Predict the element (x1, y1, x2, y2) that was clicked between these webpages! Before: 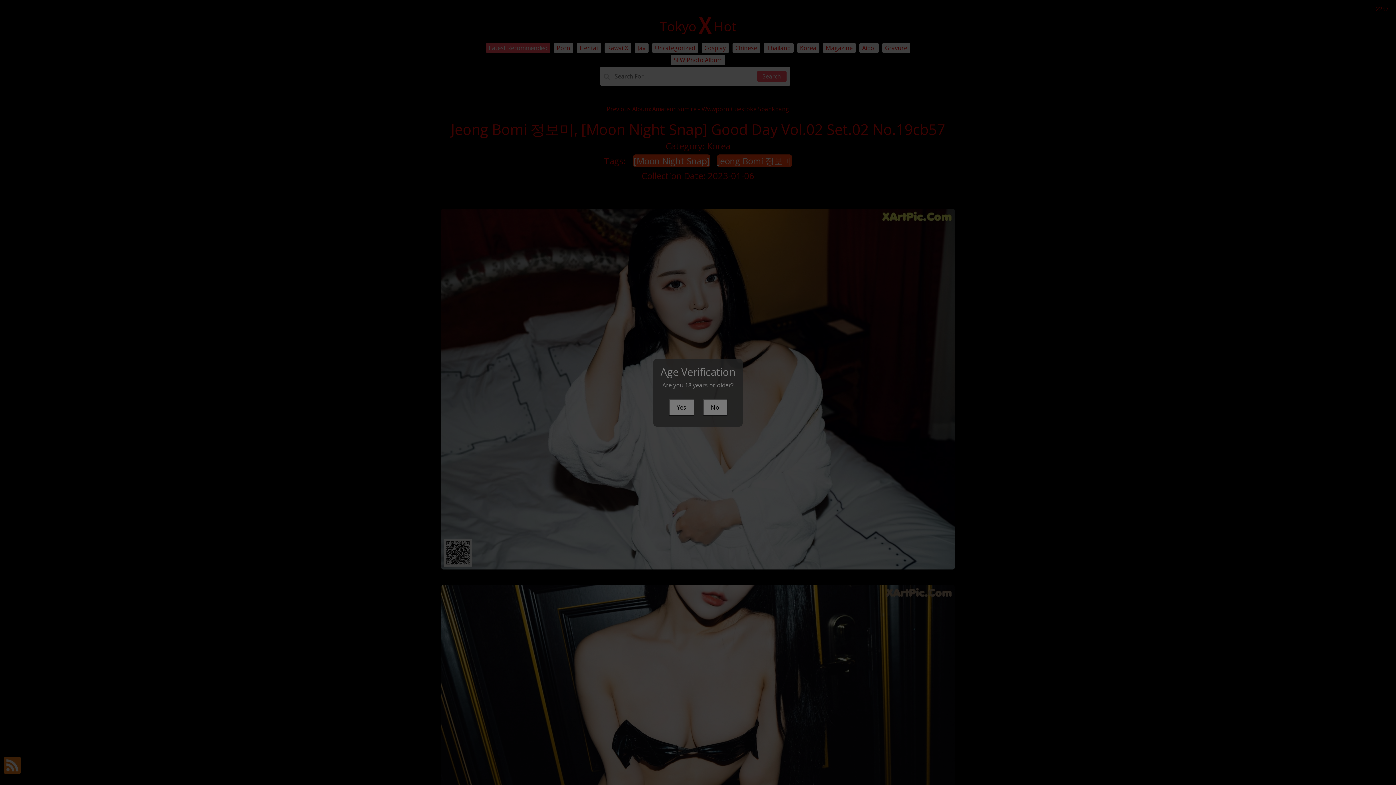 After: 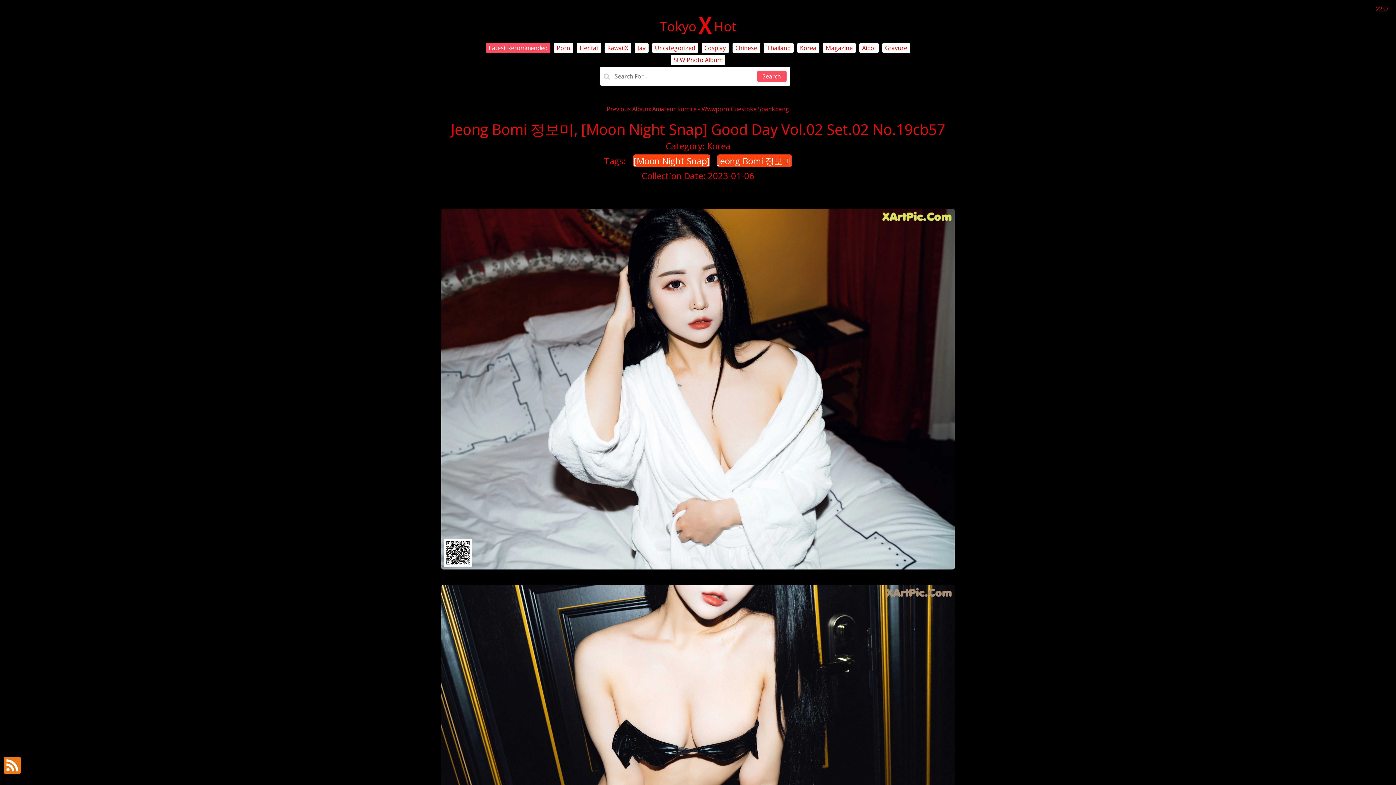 Action: bbox: (668, 399, 694, 415) label: Yes